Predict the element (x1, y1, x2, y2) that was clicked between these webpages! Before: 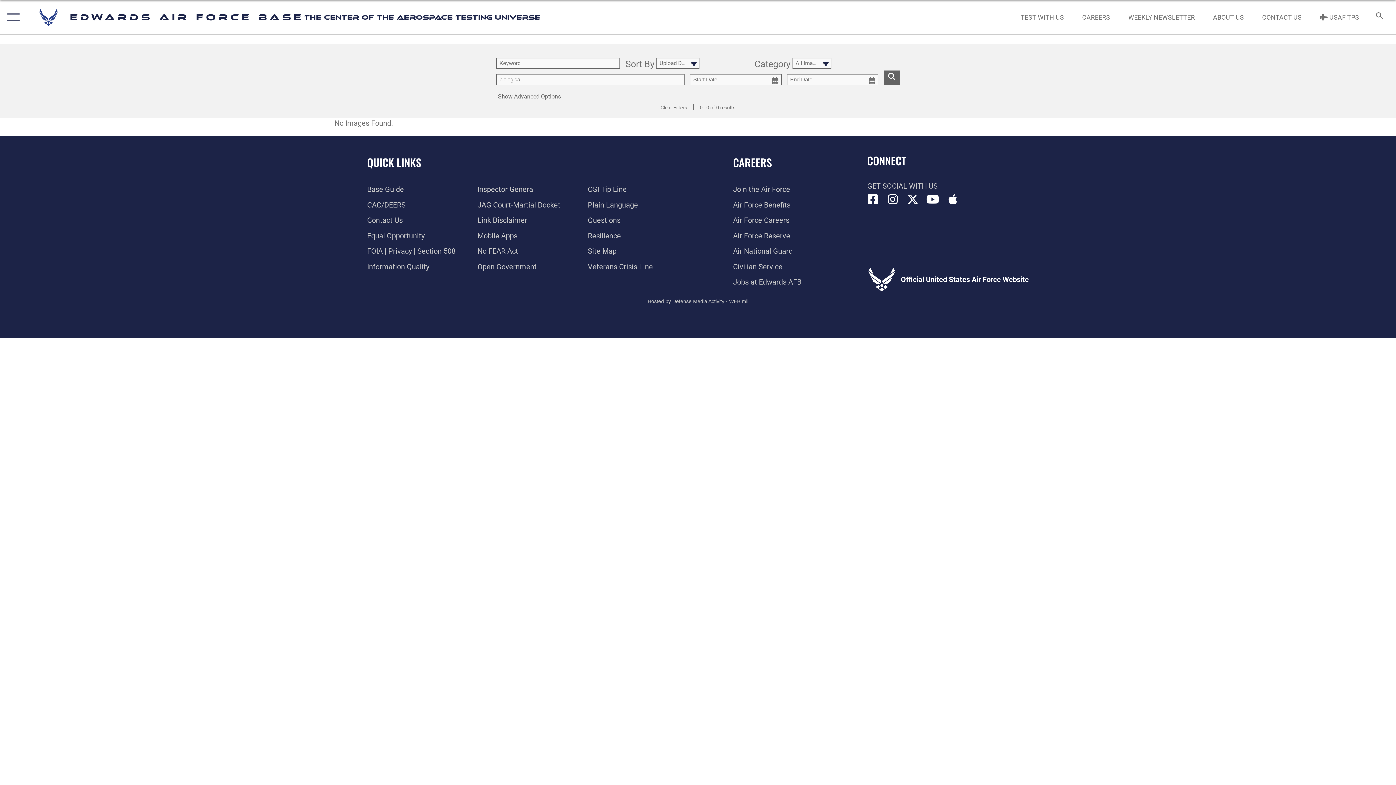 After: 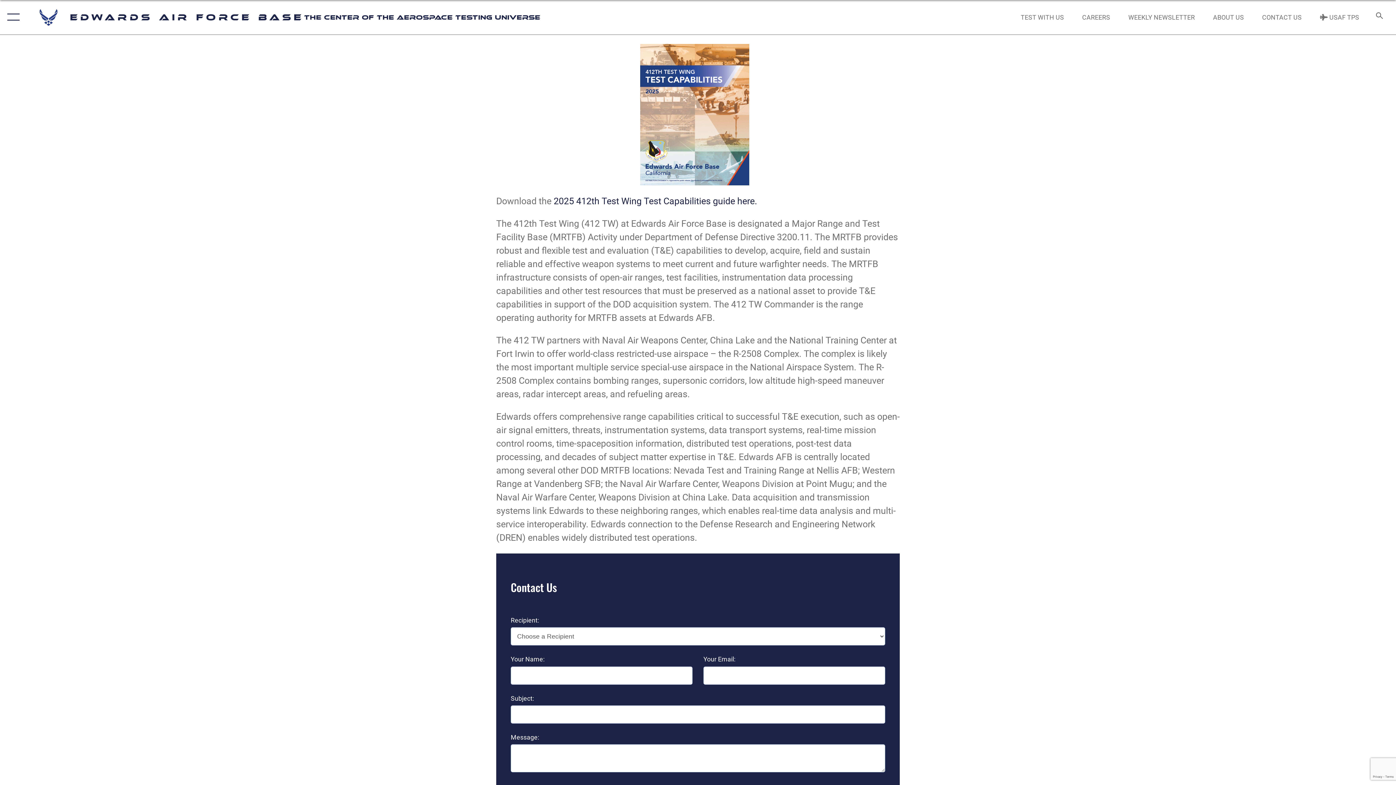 Action: label: TEST WITH US bbox: (1014, 5, 1071, 28)